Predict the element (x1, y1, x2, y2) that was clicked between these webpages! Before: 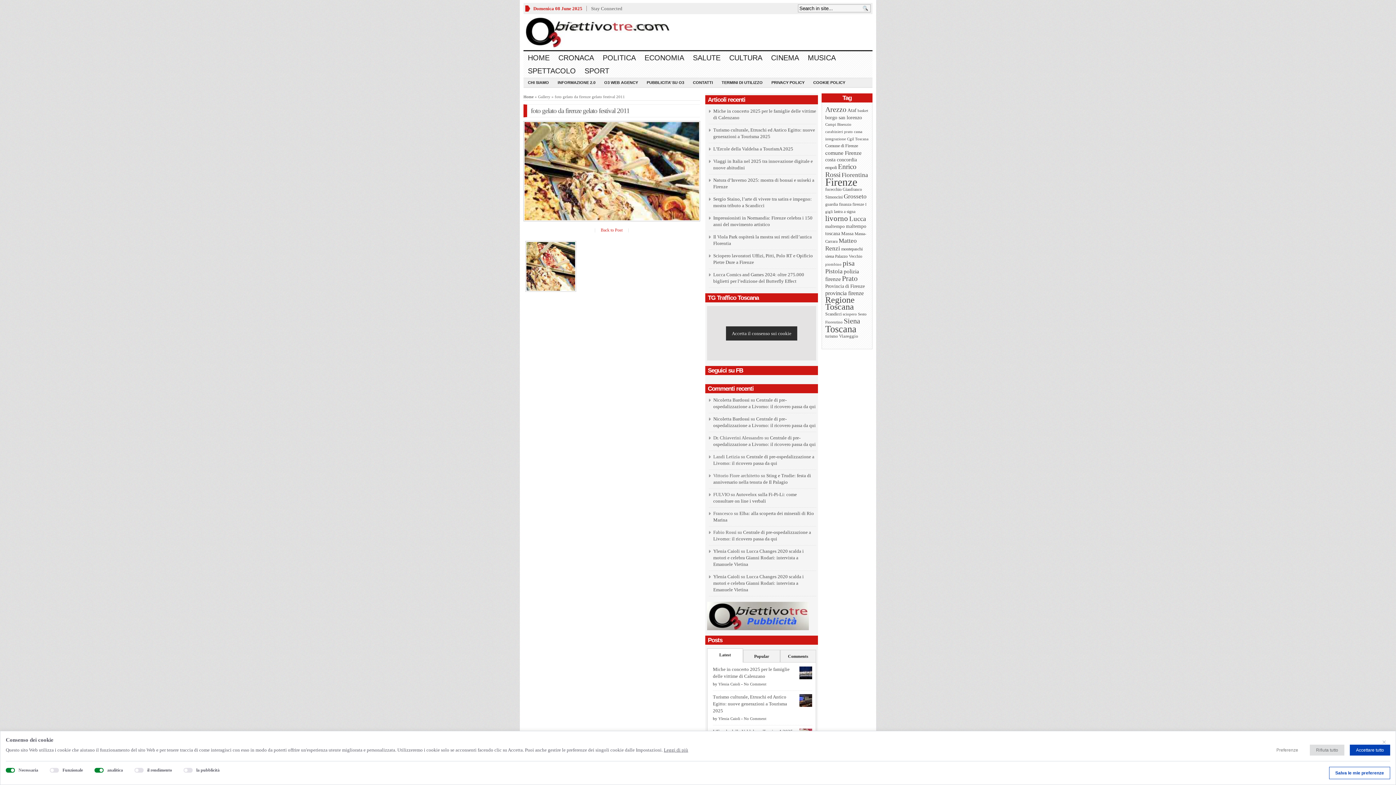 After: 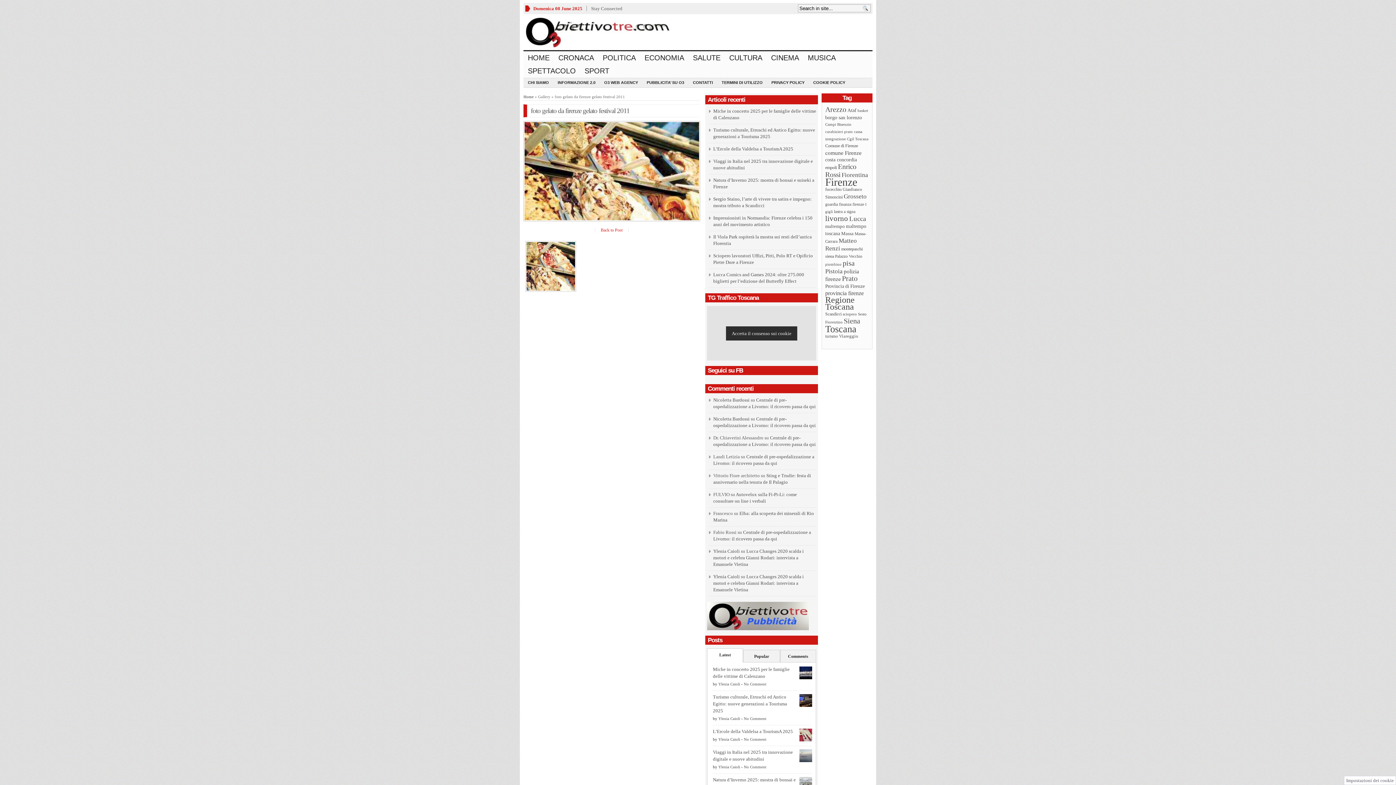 Action: bbox: (1310, 745, 1344, 756) label: Rifiuta tutto